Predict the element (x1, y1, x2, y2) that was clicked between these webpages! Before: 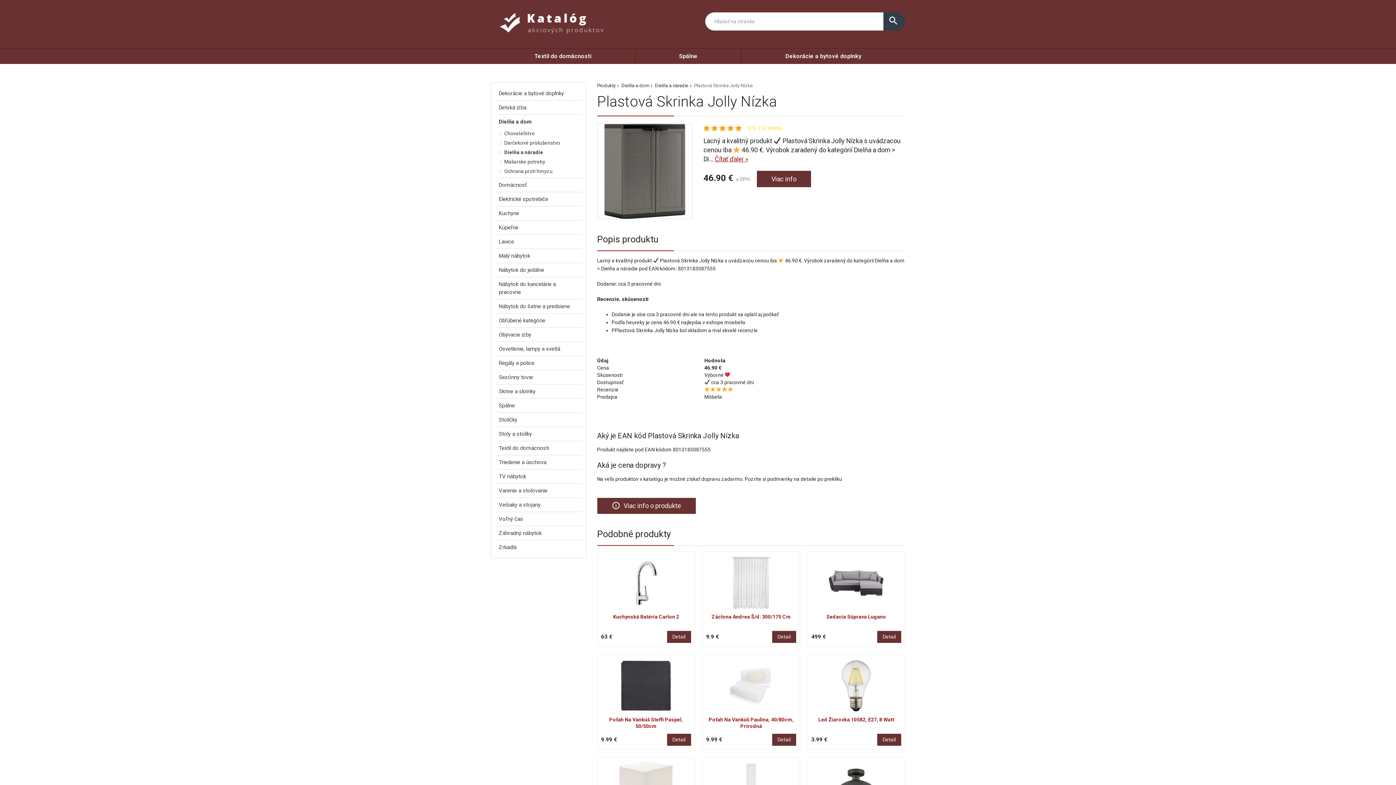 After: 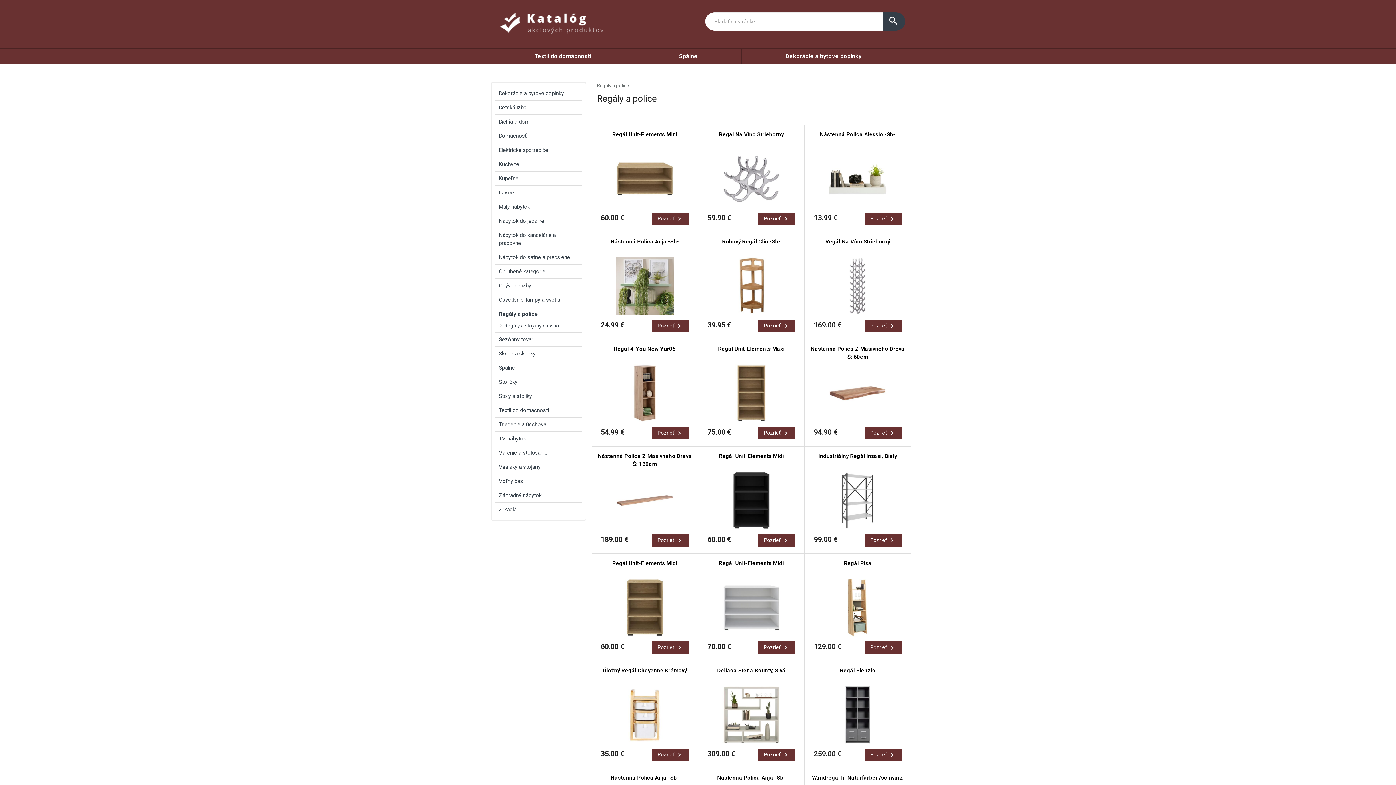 Action: bbox: (495, 356, 582, 370) label: Regály a police